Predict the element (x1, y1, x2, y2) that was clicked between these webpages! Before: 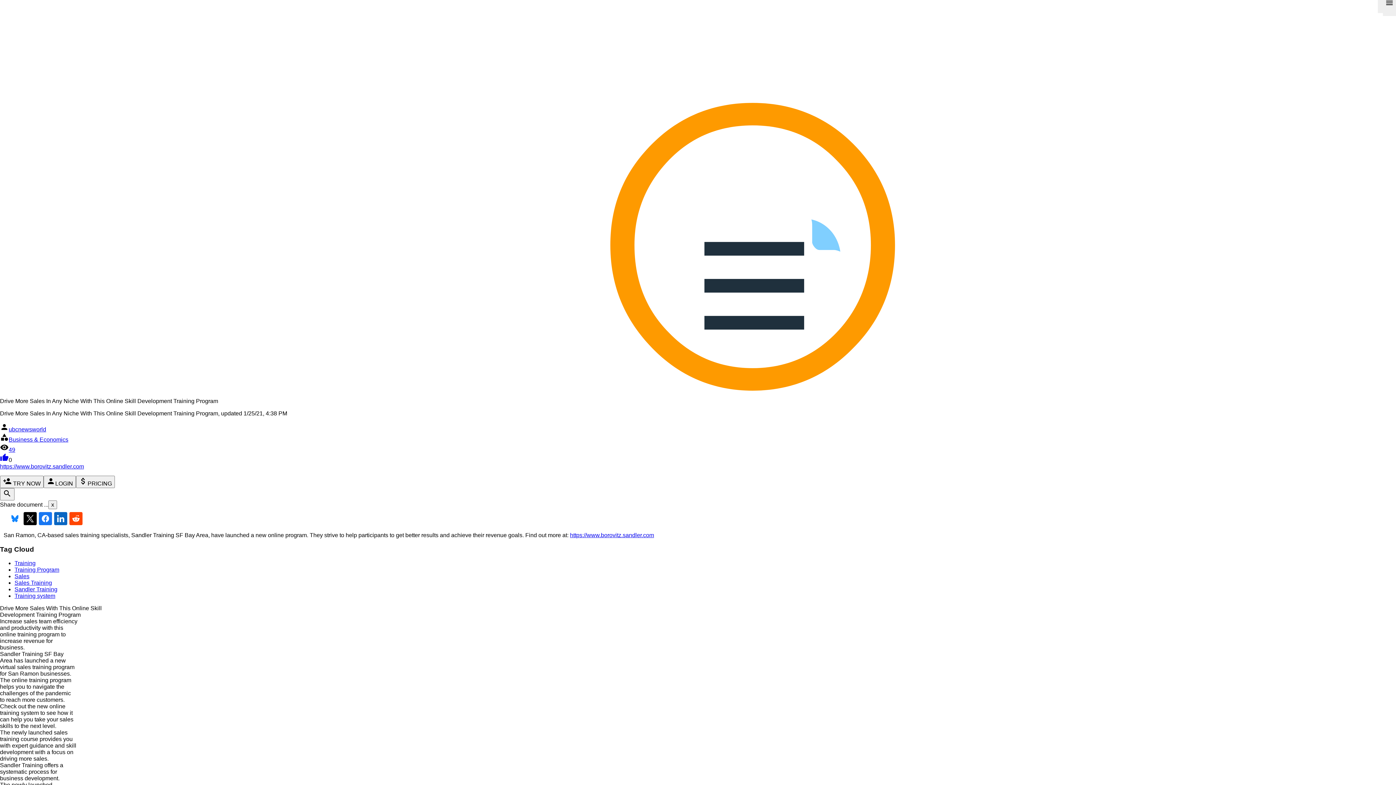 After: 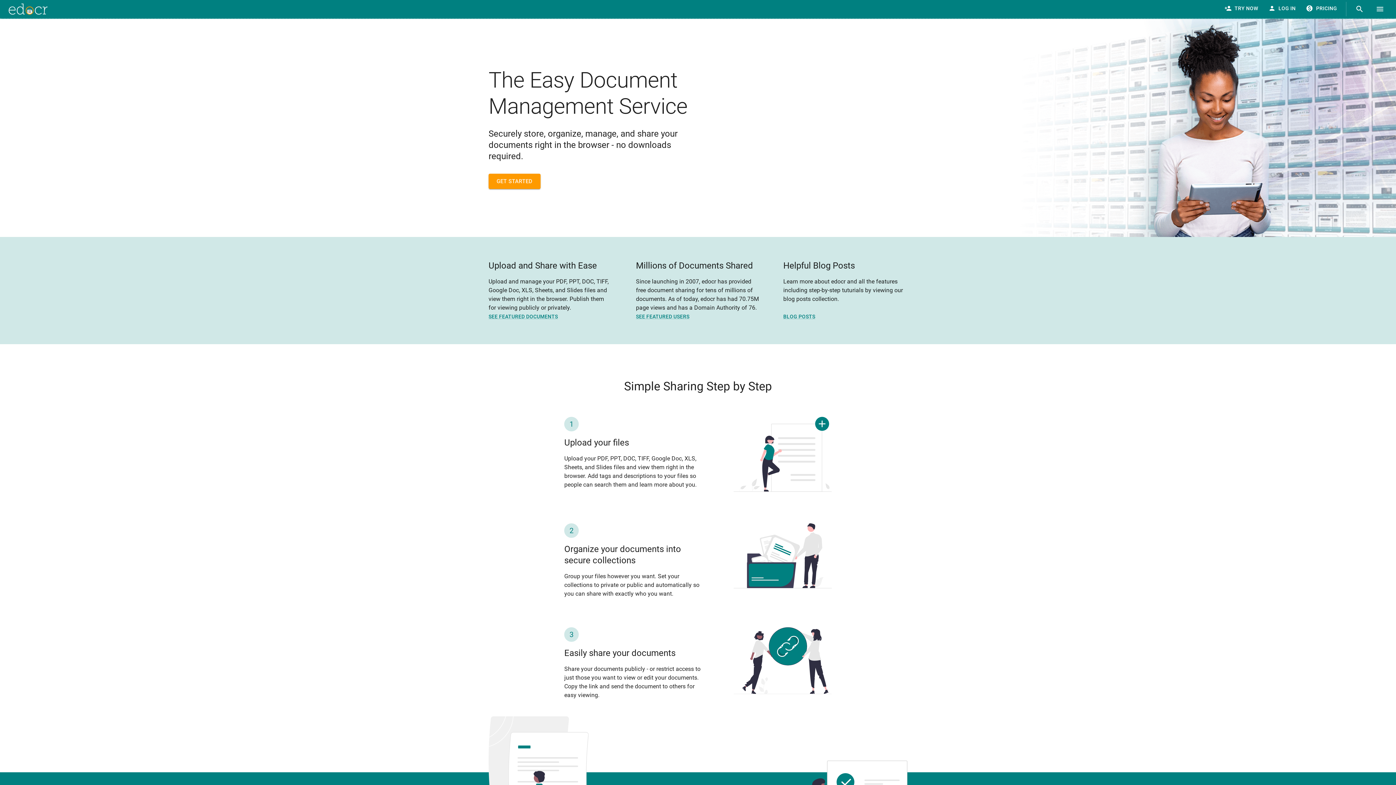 Action: bbox: (0, 385, 1396, 392) label: Click to view edocr home page